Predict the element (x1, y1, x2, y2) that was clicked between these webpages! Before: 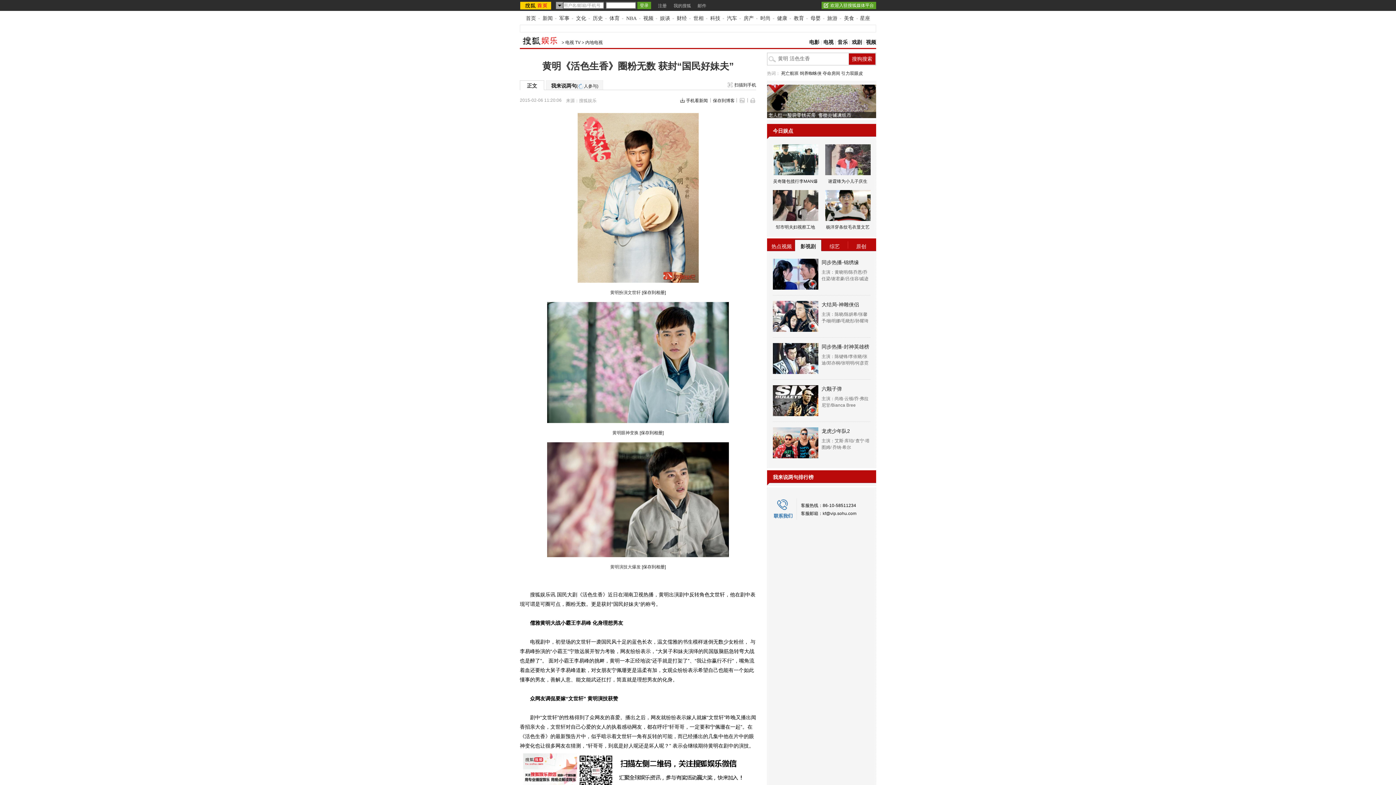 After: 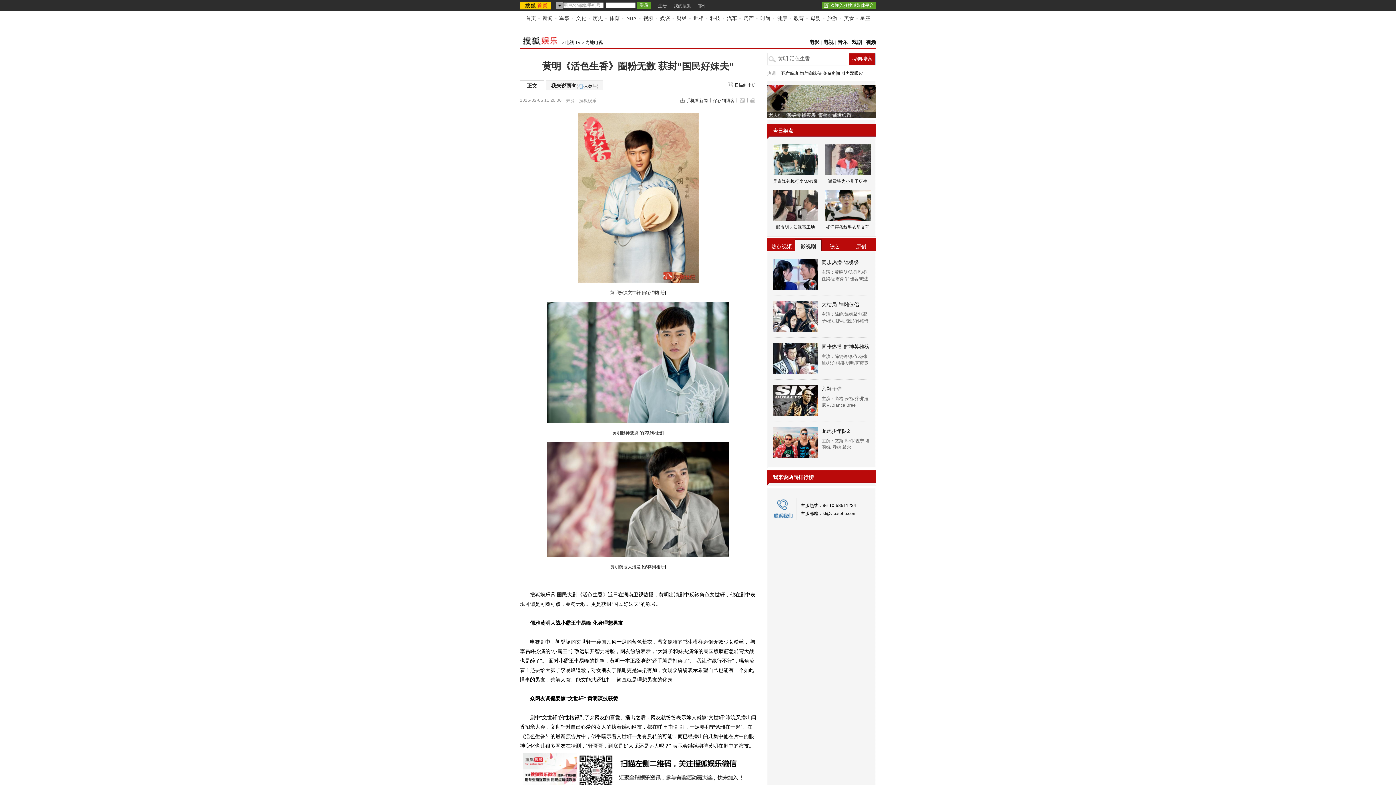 Action: bbox: (658, 1, 666, 9) label: 注册